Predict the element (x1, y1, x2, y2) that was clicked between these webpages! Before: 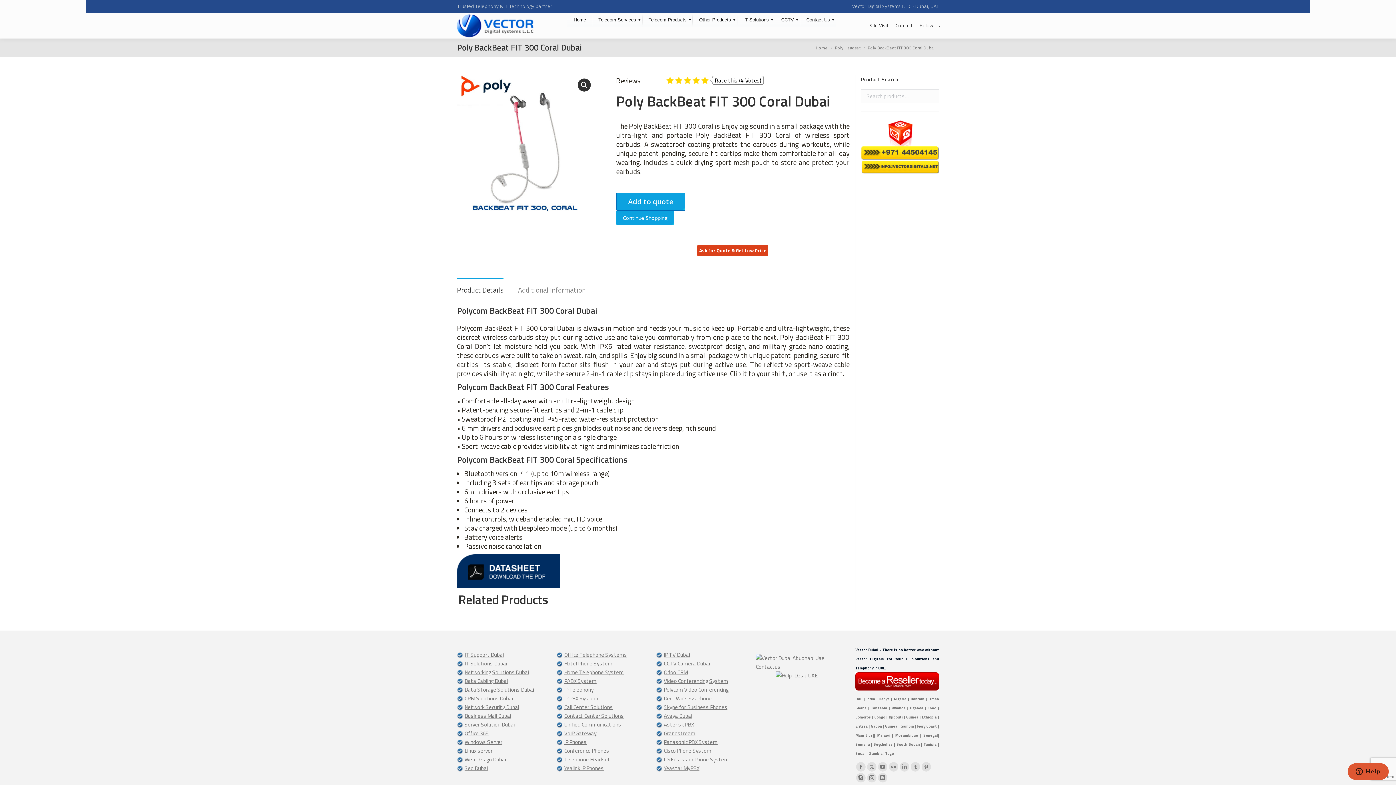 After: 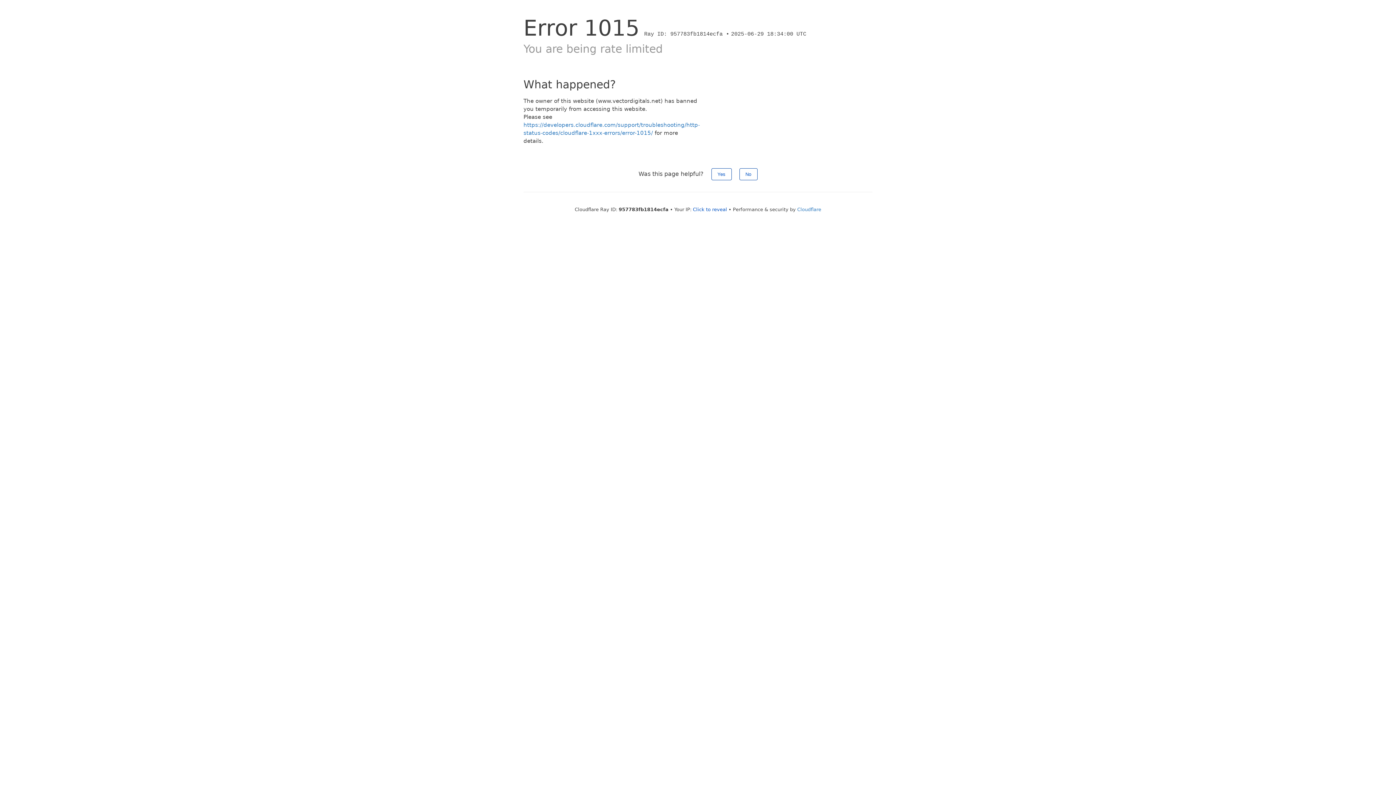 Action: label: Contact Center Solutions bbox: (556, 712, 623, 720)